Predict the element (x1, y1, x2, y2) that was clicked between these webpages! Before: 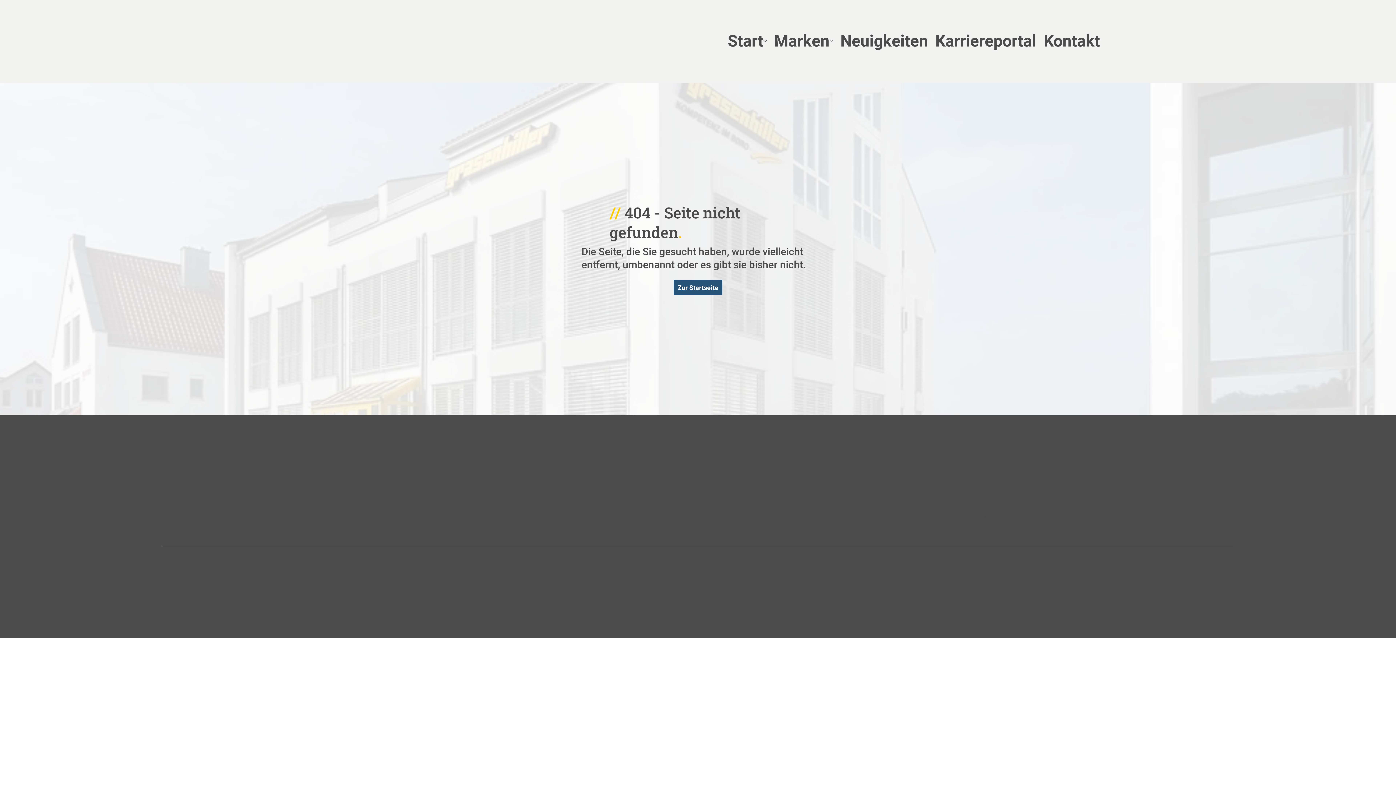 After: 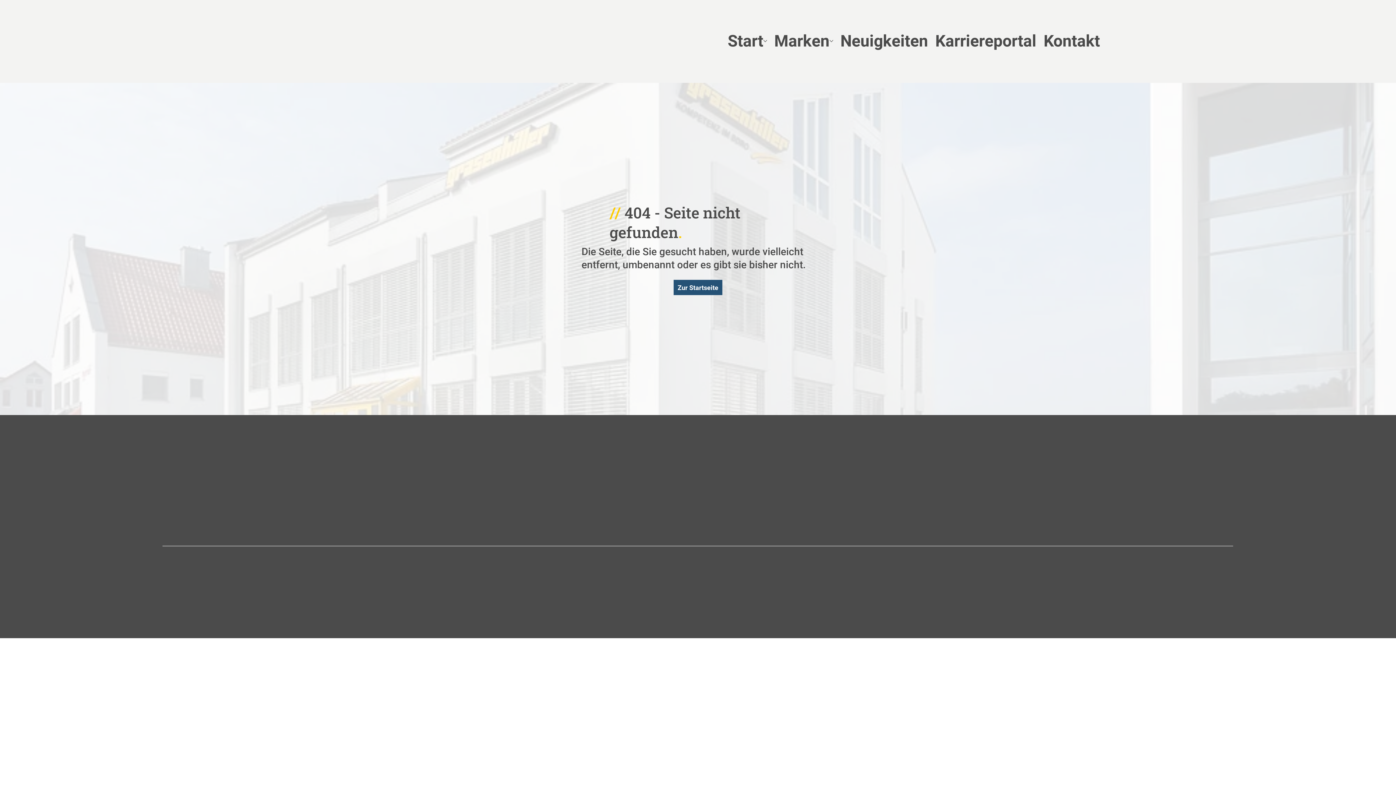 Action: label:     info@grasenhiller.de bbox: (979, 523, 1049, 531)